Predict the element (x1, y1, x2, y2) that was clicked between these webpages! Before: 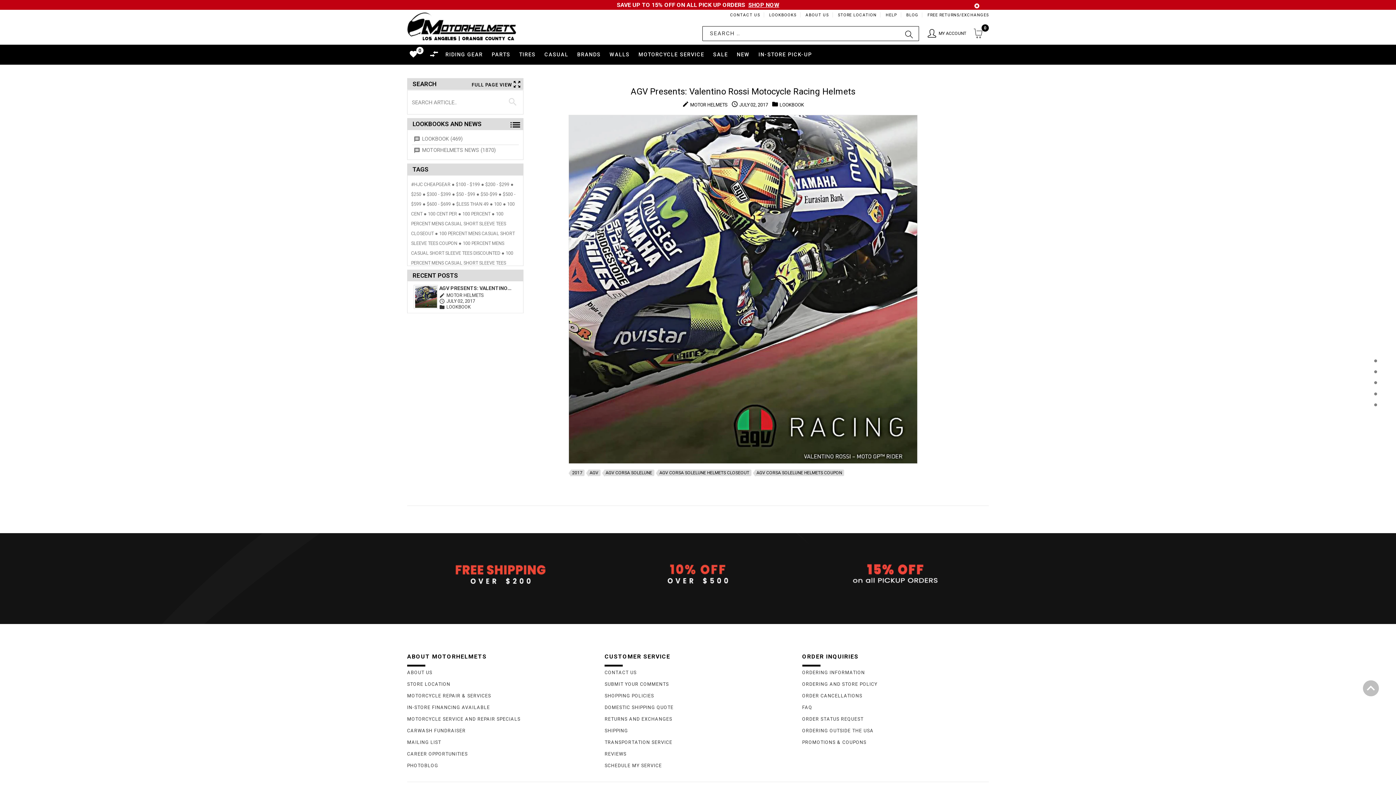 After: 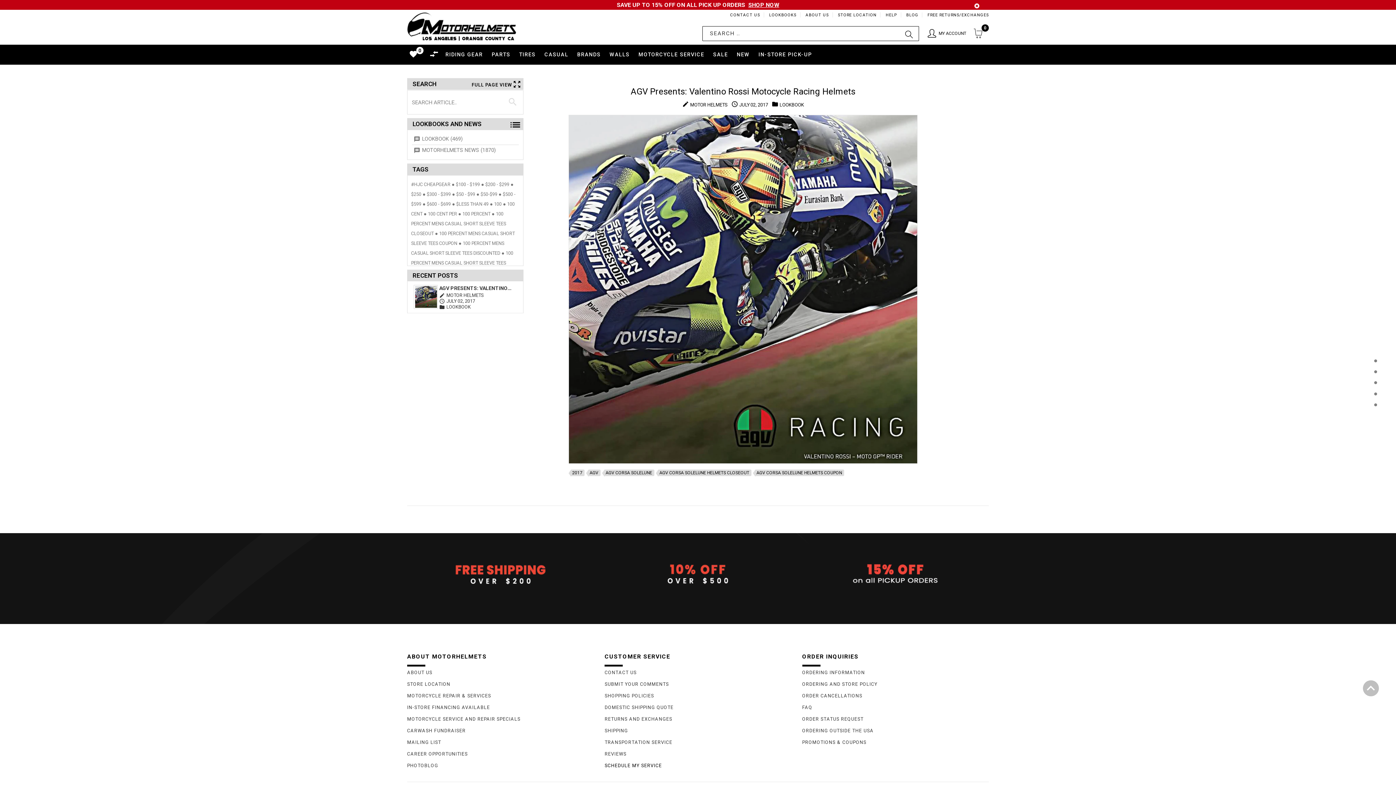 Action: label: Schedule My Service bbox: (604, 763, 662, 768)